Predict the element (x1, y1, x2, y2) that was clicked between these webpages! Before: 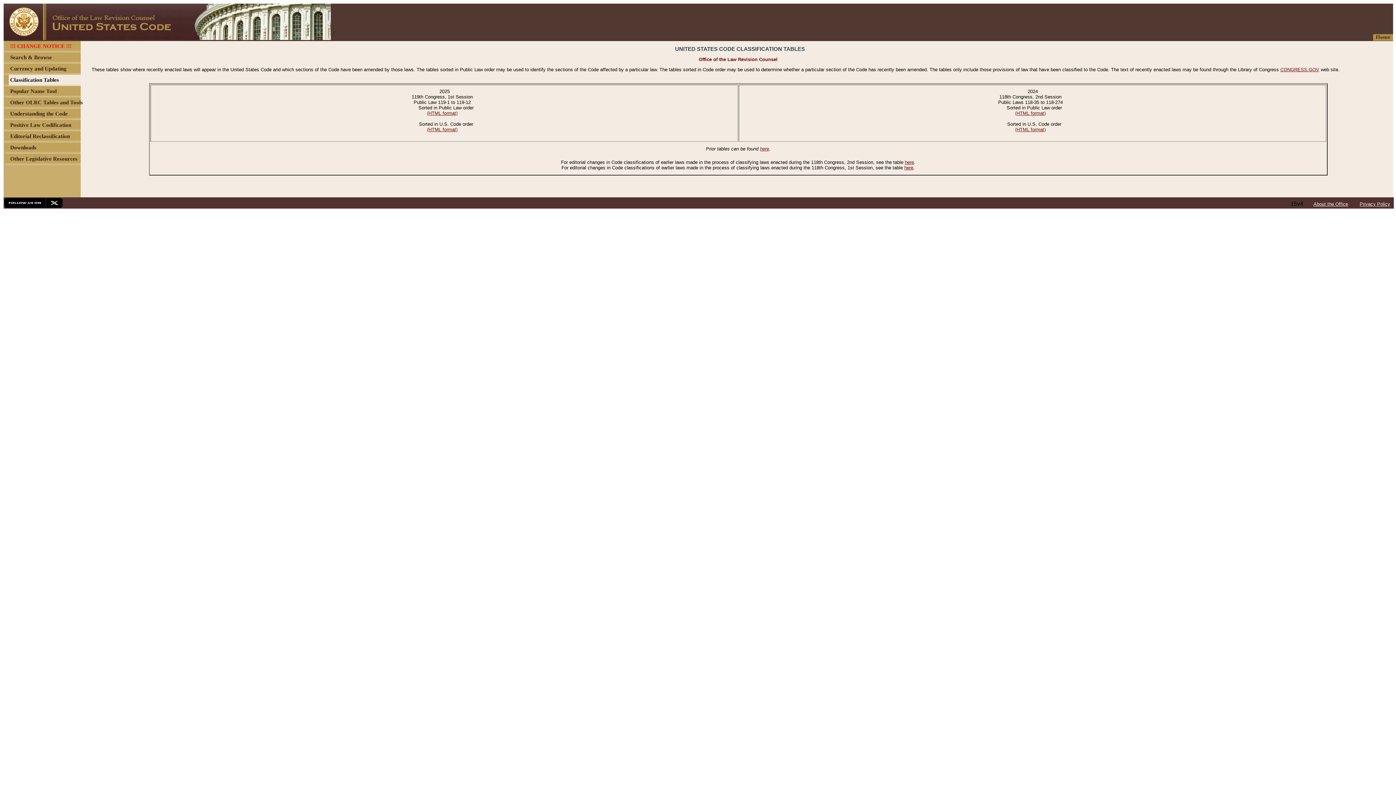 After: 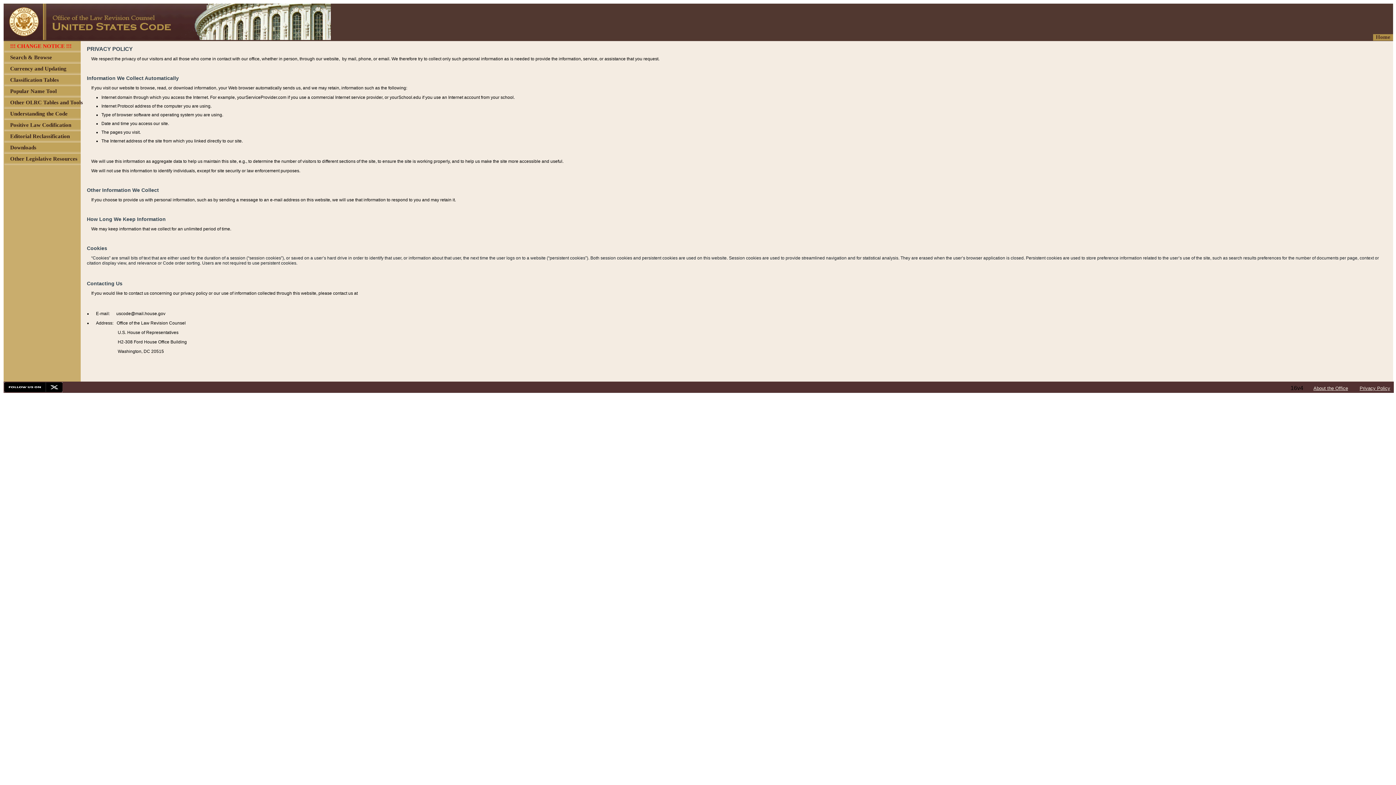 Action: bbox: (1360, 201, 1390, 206) label: Privacy Policy